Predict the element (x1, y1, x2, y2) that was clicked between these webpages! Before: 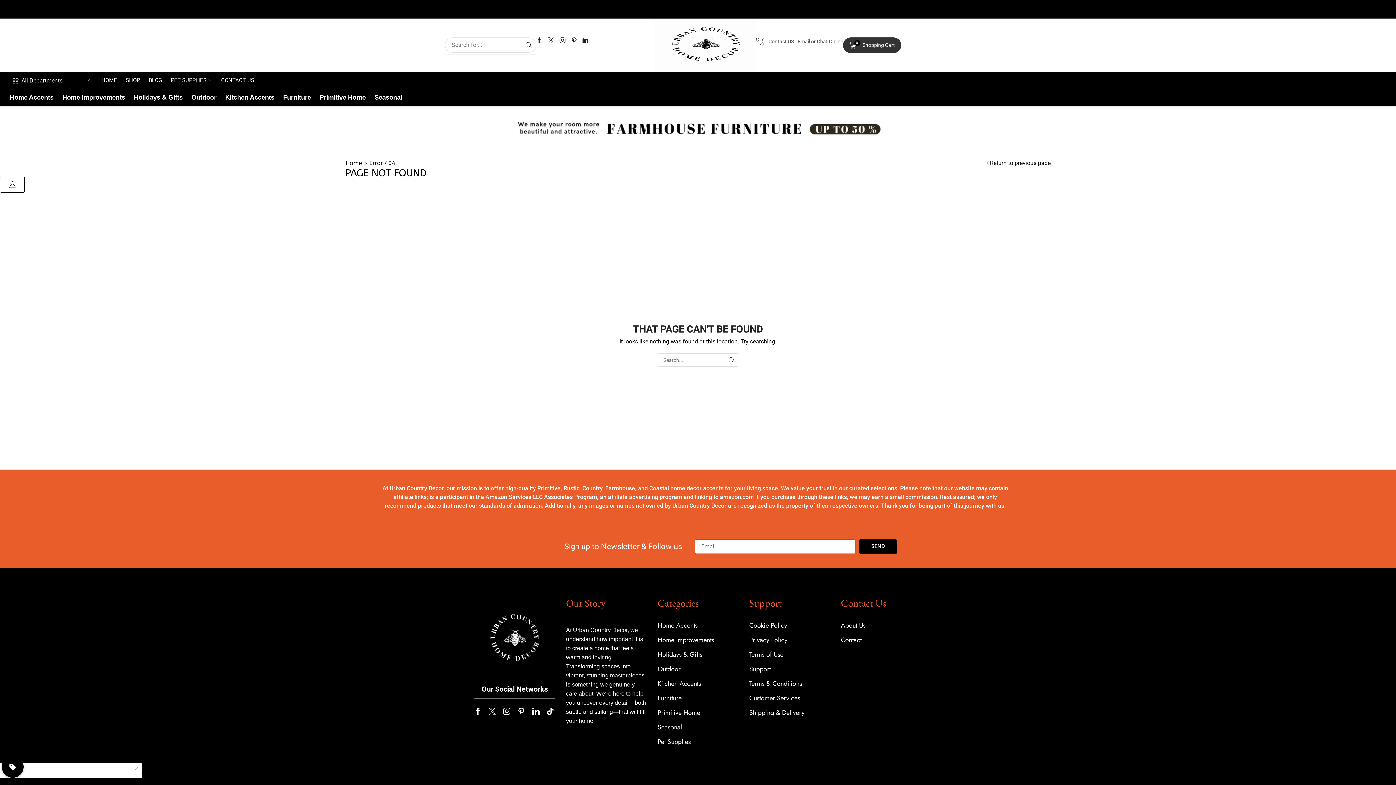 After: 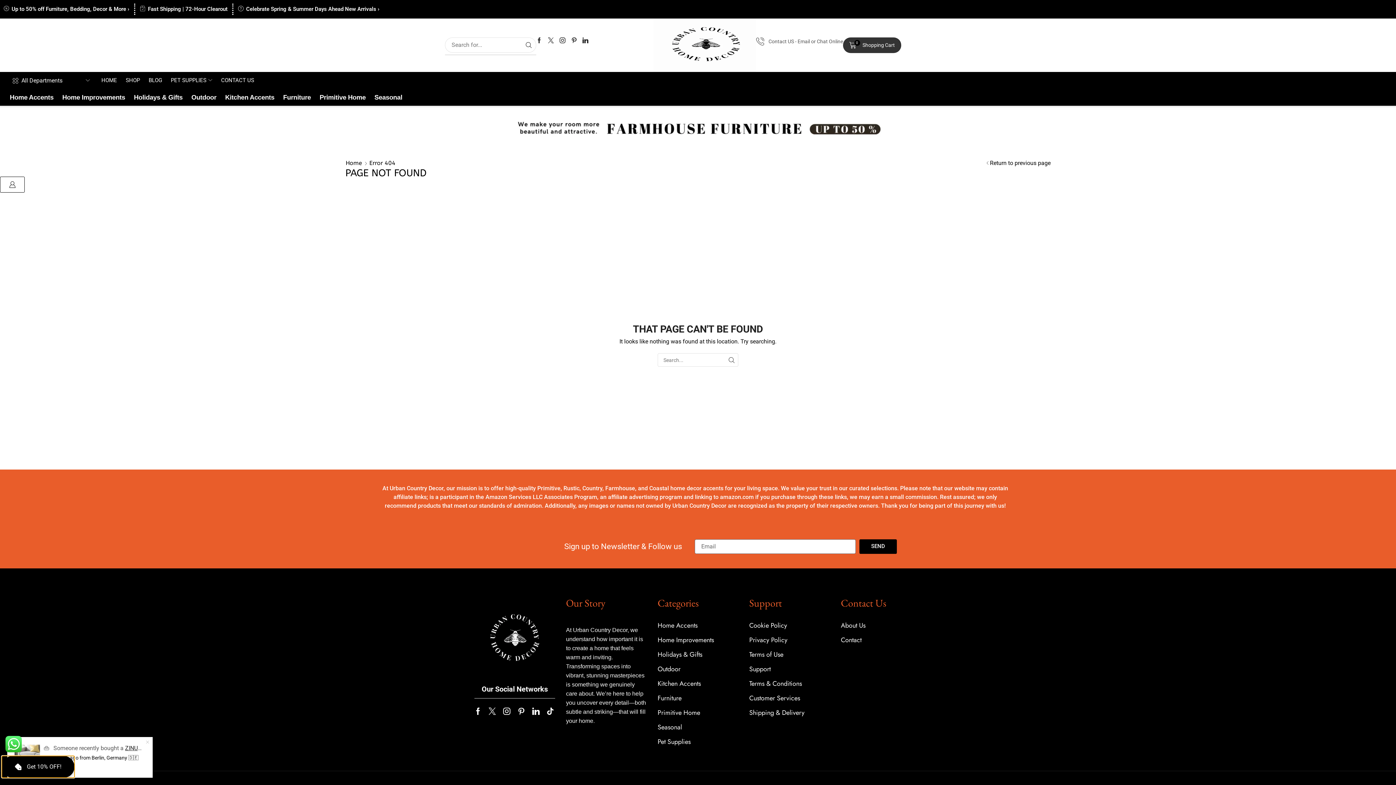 Action: label: Get 10% OFF! bbox: (1, 756, 23, 778)